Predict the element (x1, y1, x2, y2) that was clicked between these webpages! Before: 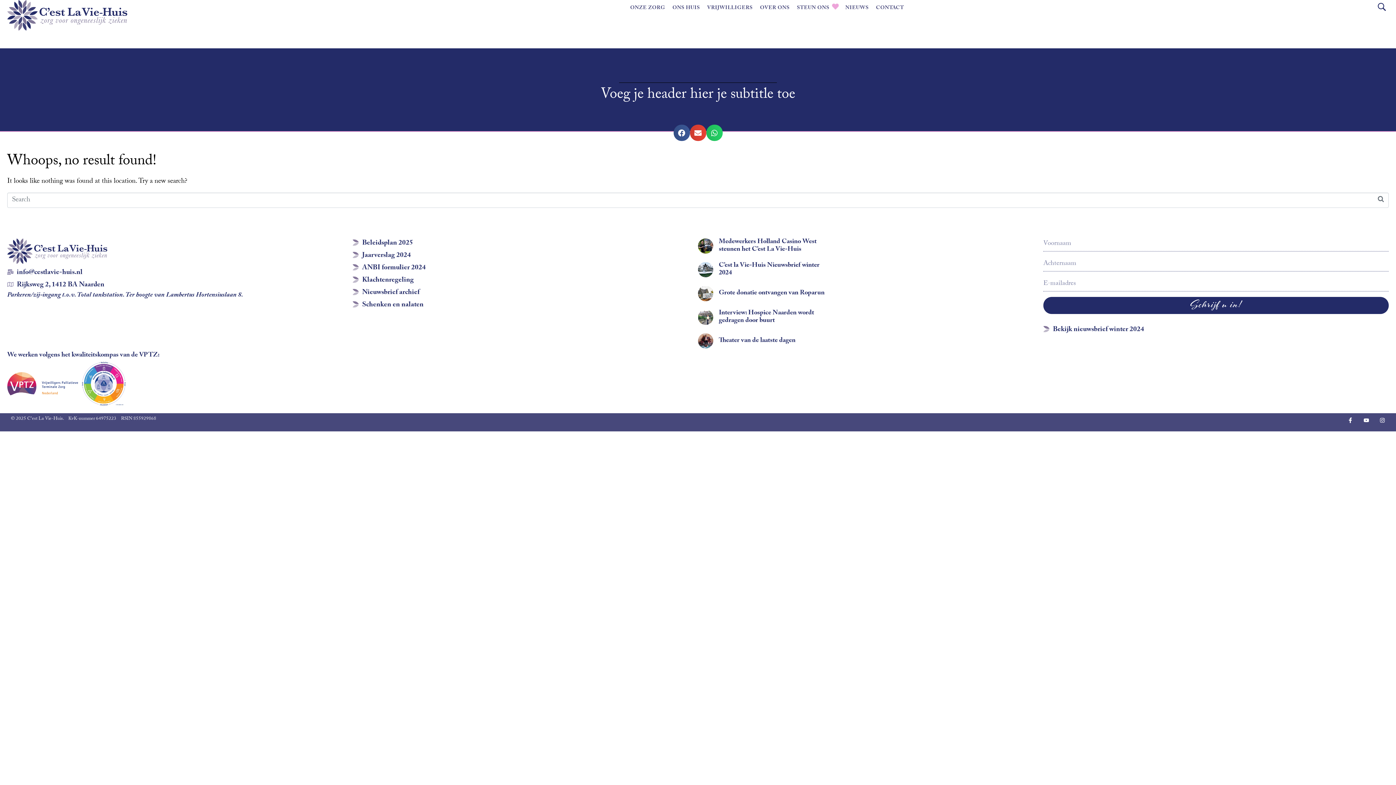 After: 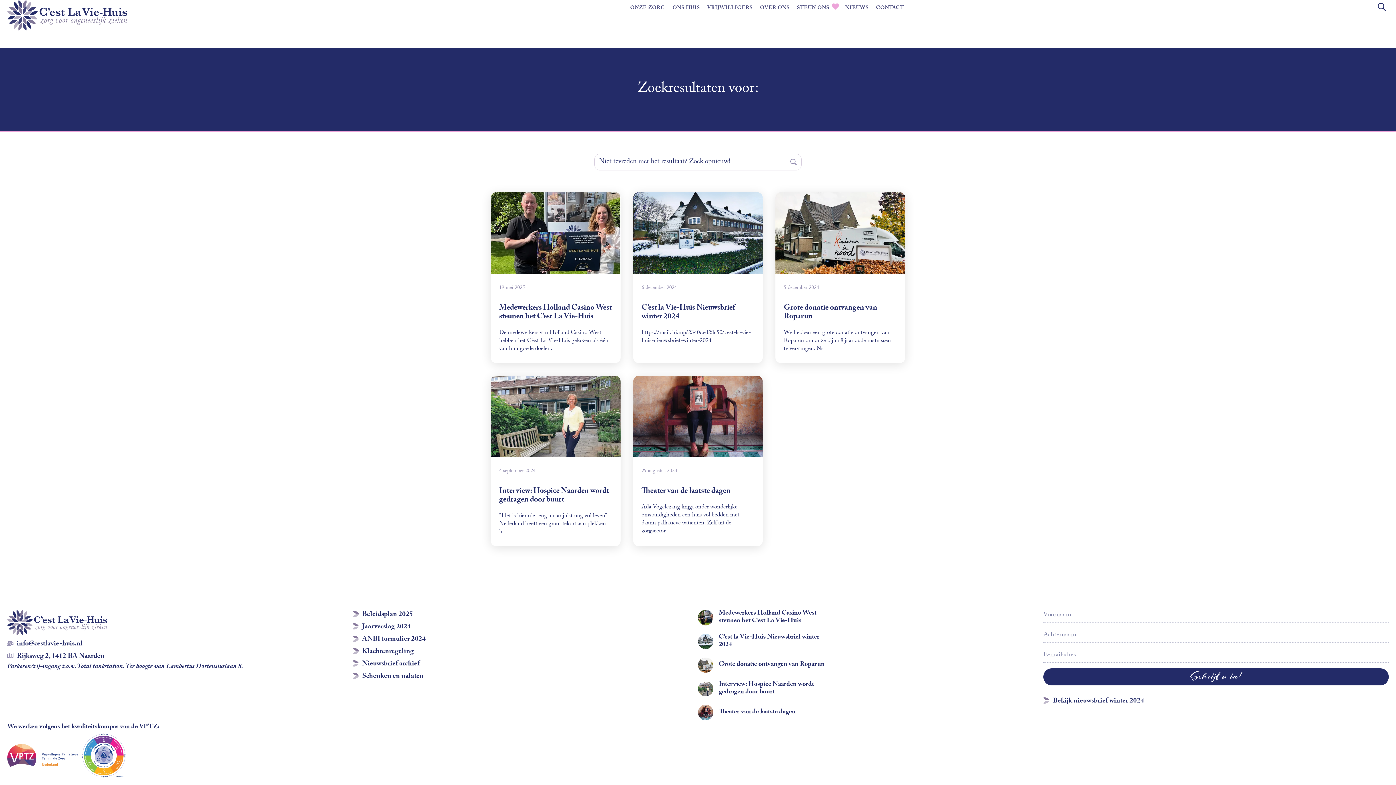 Action: bbox: (1373, 192, 1389, 208)